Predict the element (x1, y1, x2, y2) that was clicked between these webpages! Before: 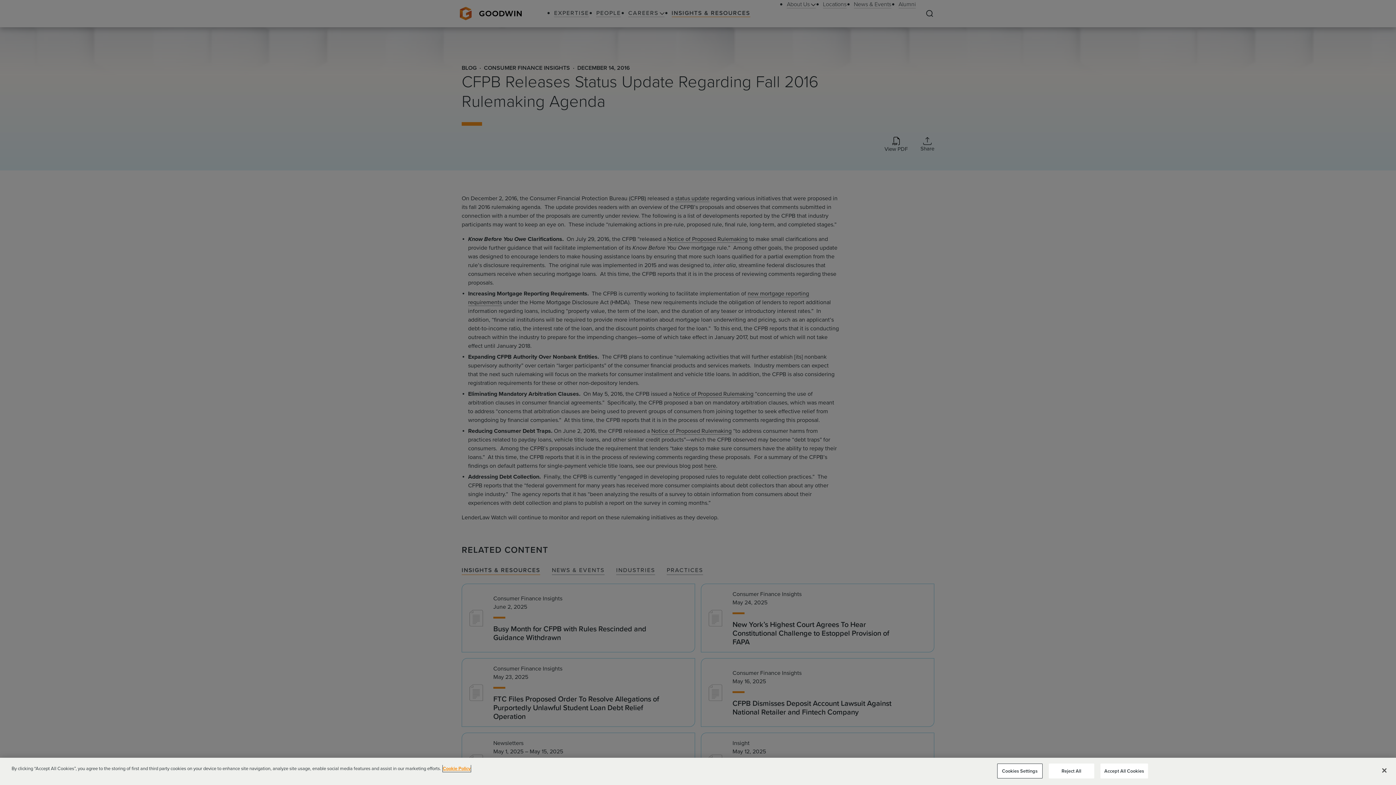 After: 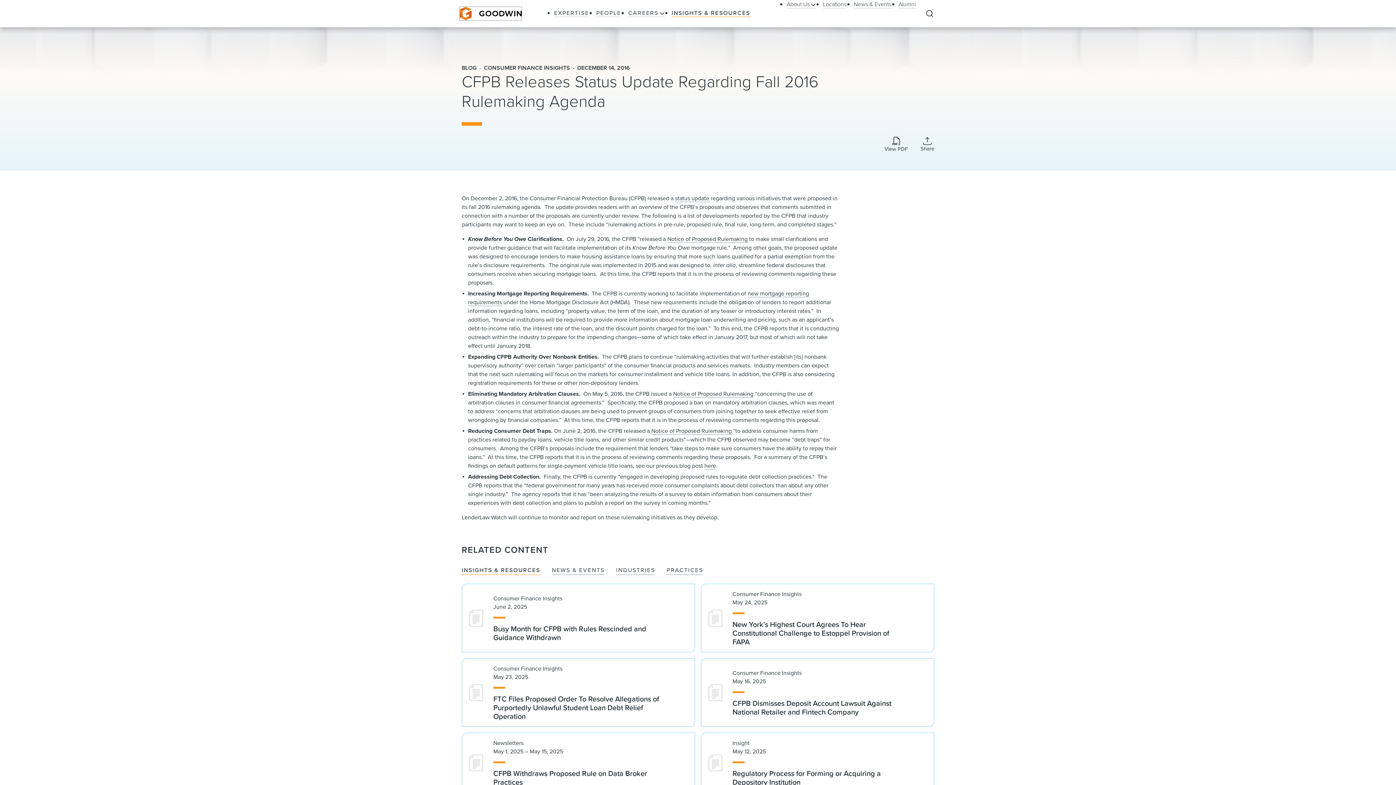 Action: bbox: (1048, 763, 1094, 778) label: Reject All